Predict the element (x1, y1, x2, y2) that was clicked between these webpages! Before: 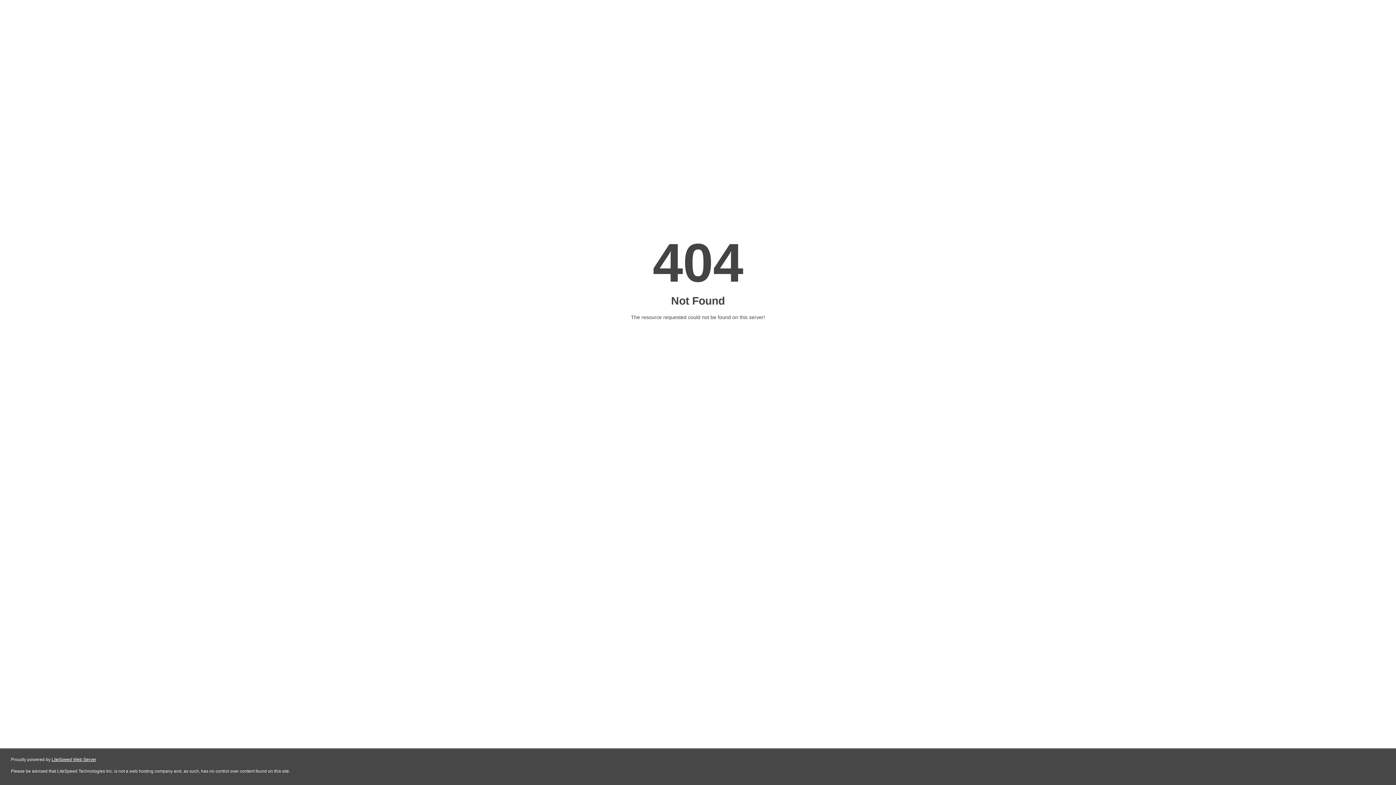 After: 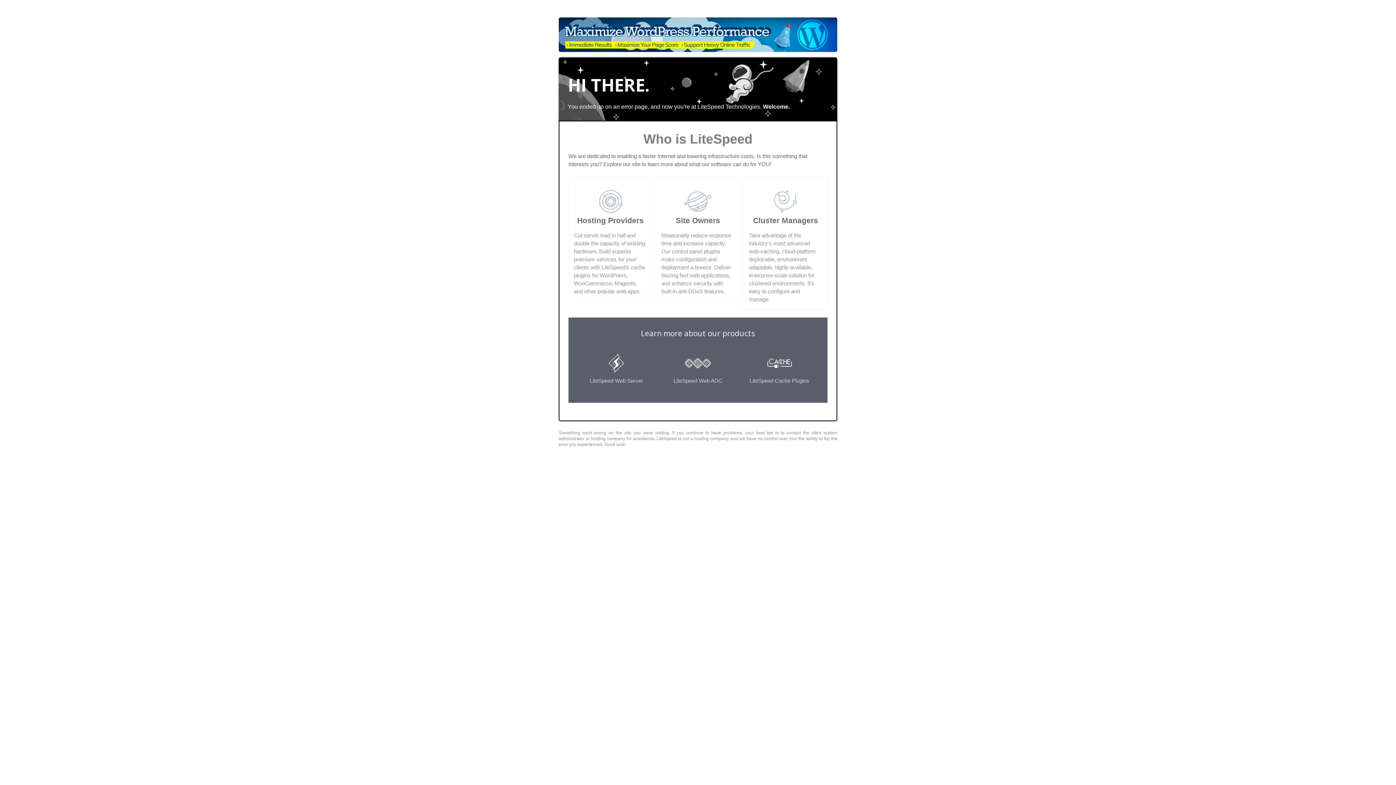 Action: bbox: (51, 757, 96, 762) label: LiteSpeed Web Server